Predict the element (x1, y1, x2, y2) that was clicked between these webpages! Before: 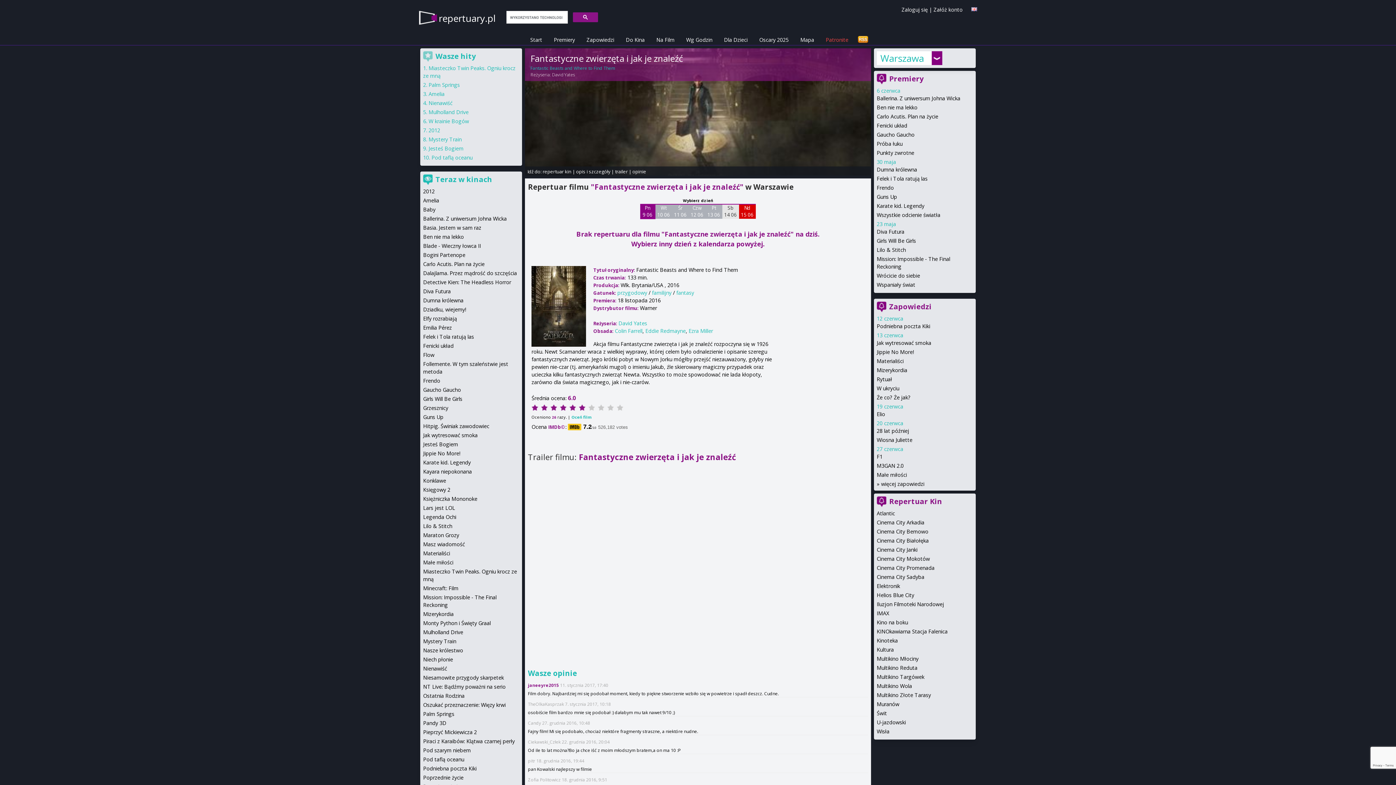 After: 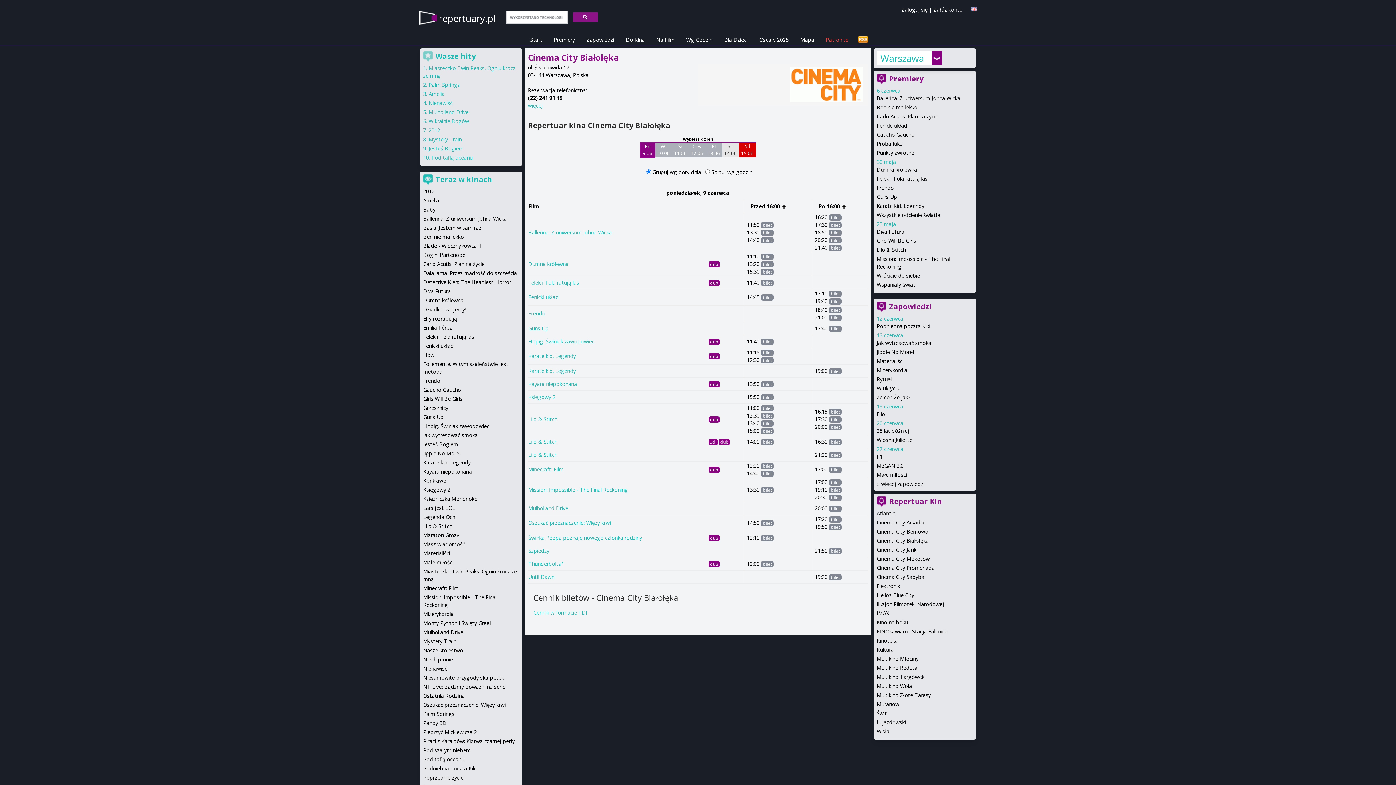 Action: label: Cinema City Białołęka bbox: (877, 537, 929, 544)